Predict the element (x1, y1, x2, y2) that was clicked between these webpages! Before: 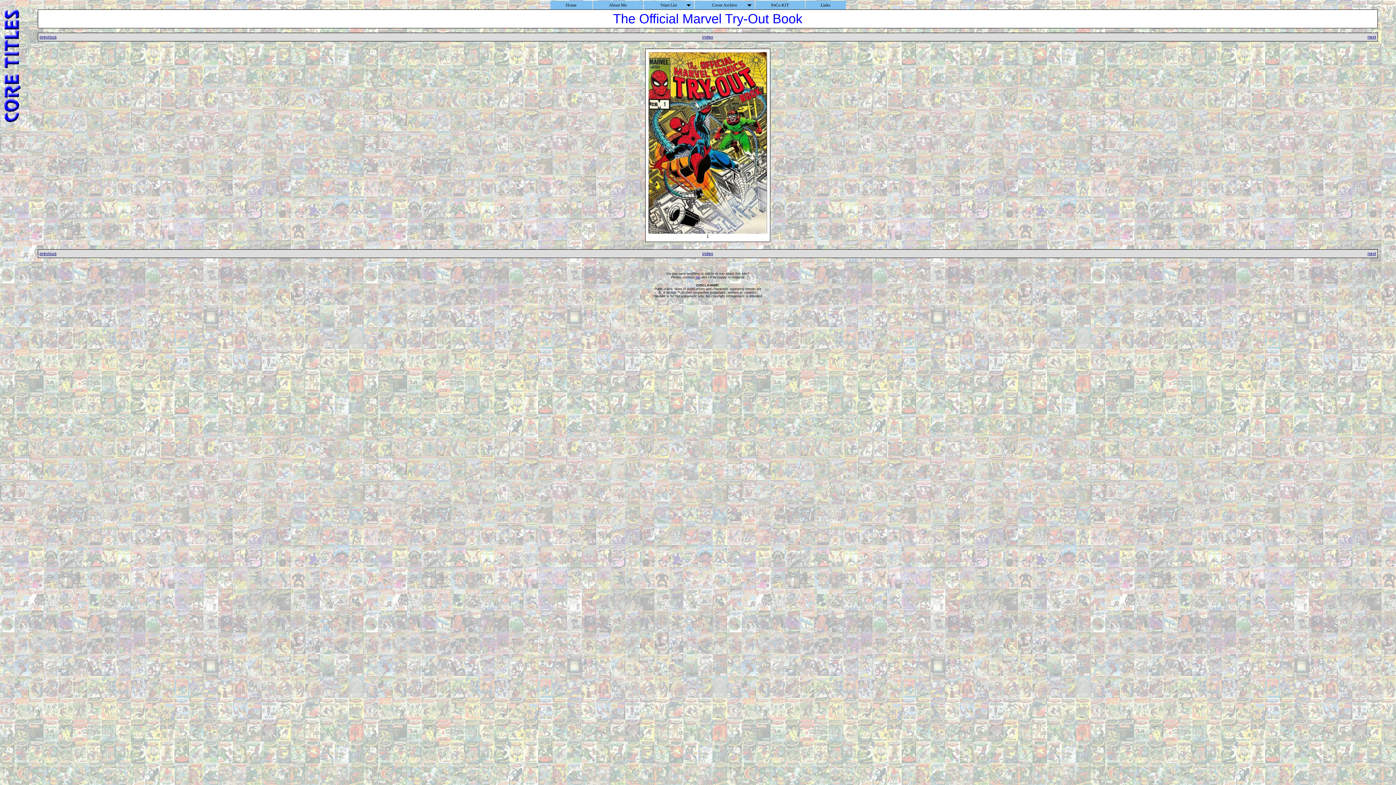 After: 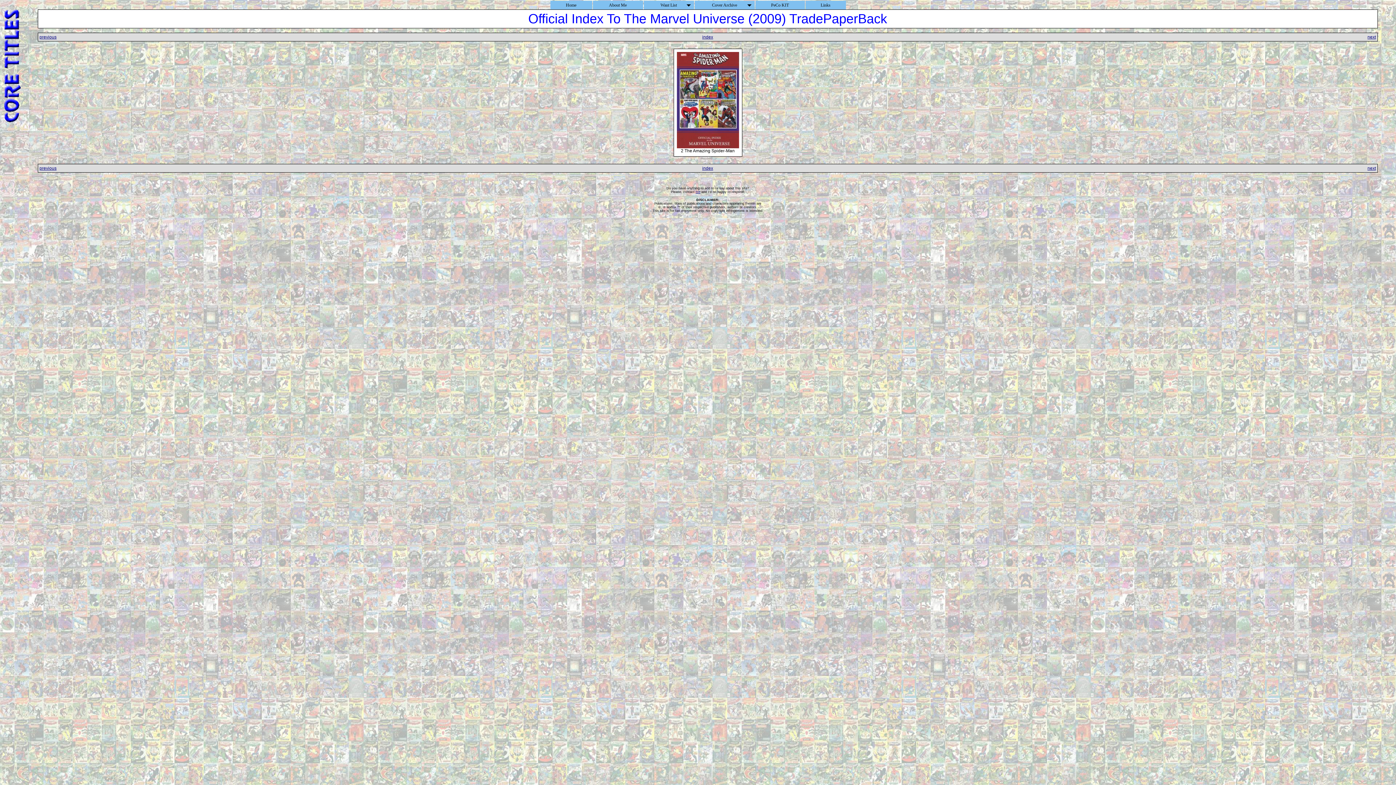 Action: label: previous bbox: (39, 34, 56, 39)